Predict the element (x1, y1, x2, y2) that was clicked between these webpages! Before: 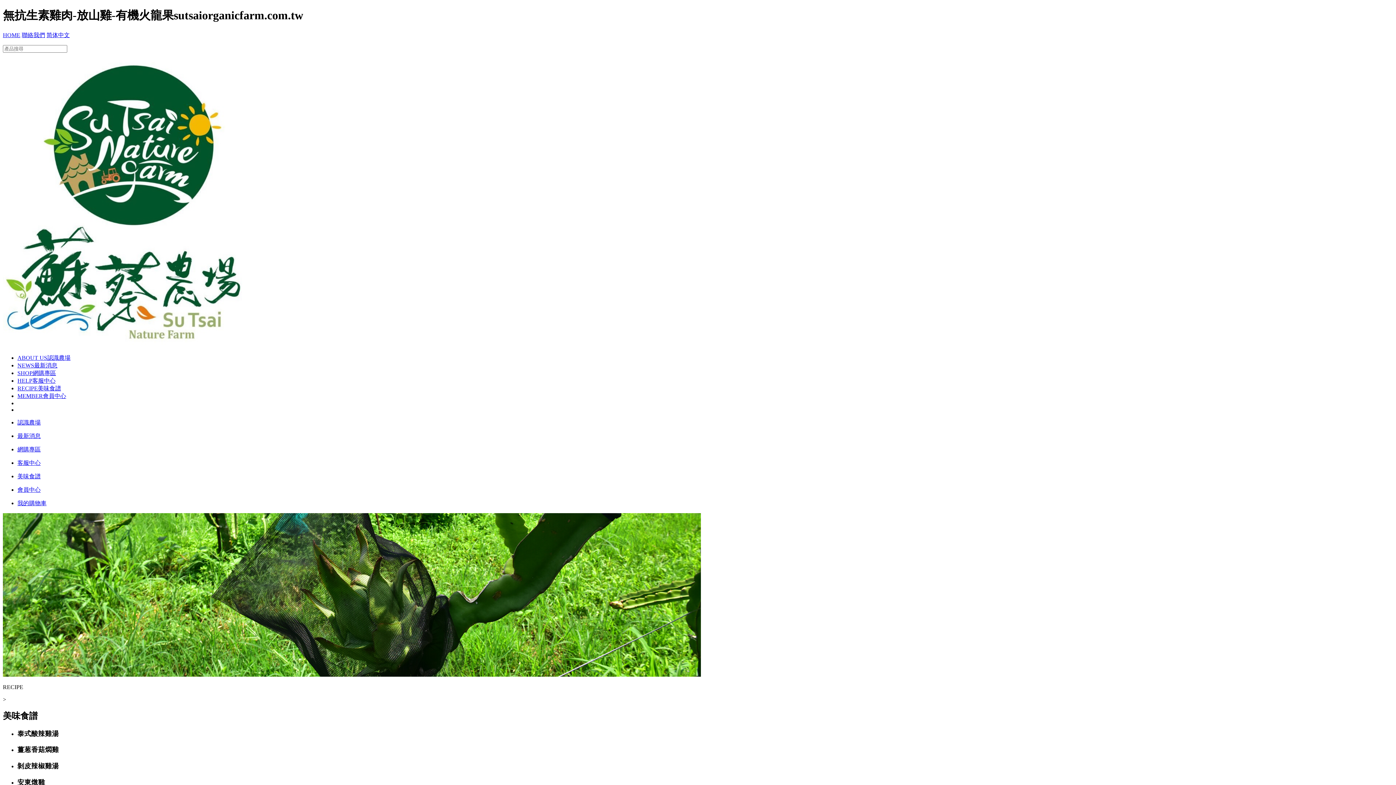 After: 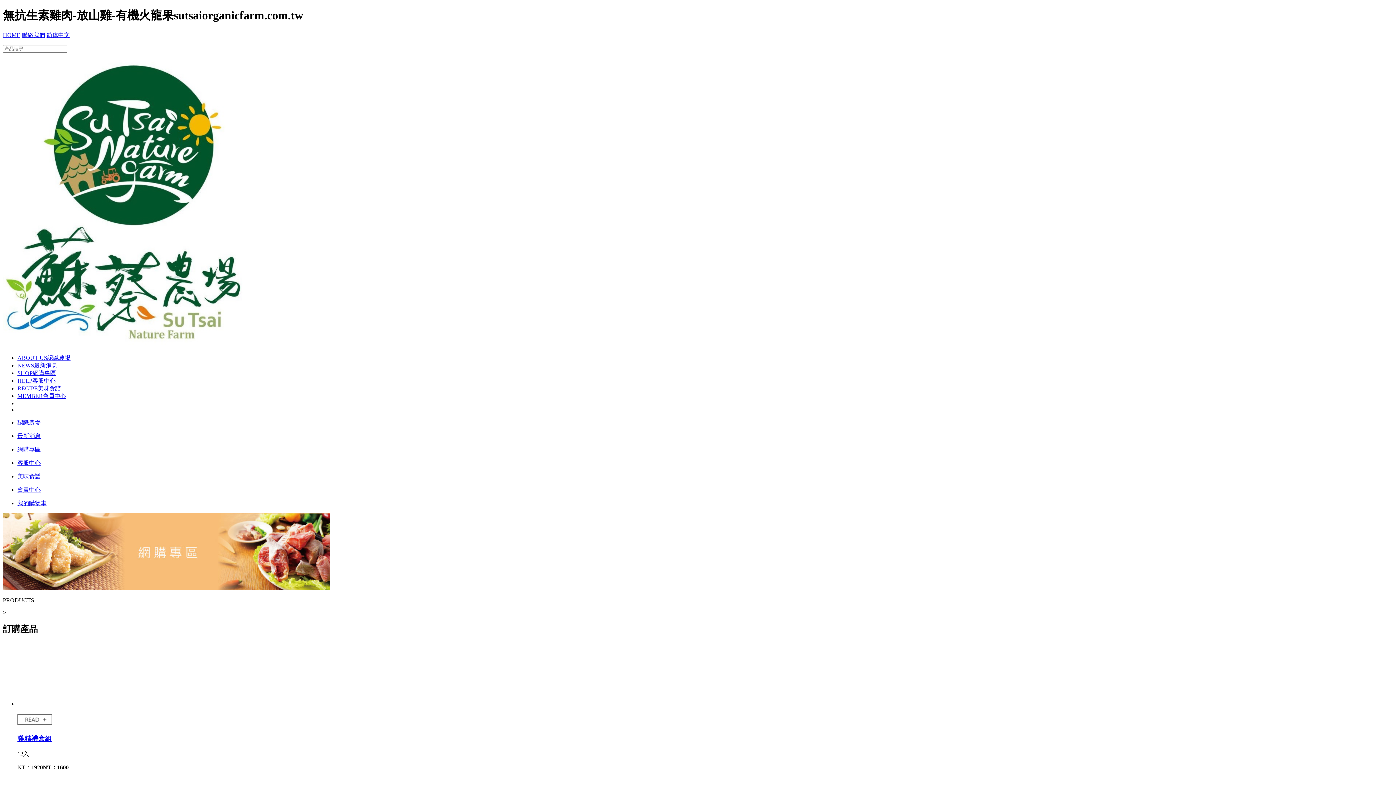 Action: bbox: (17, 370, 56, 376) label: SHOP網購專區